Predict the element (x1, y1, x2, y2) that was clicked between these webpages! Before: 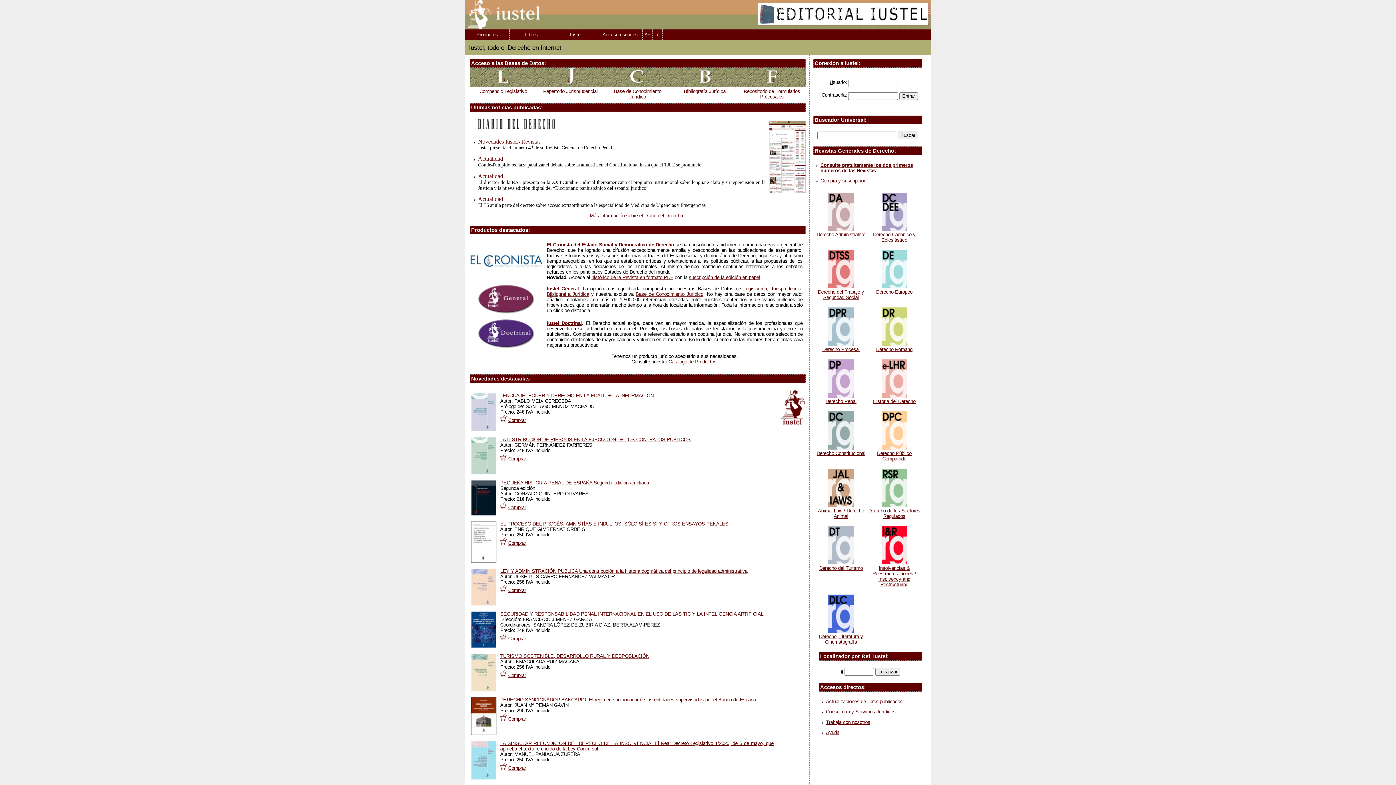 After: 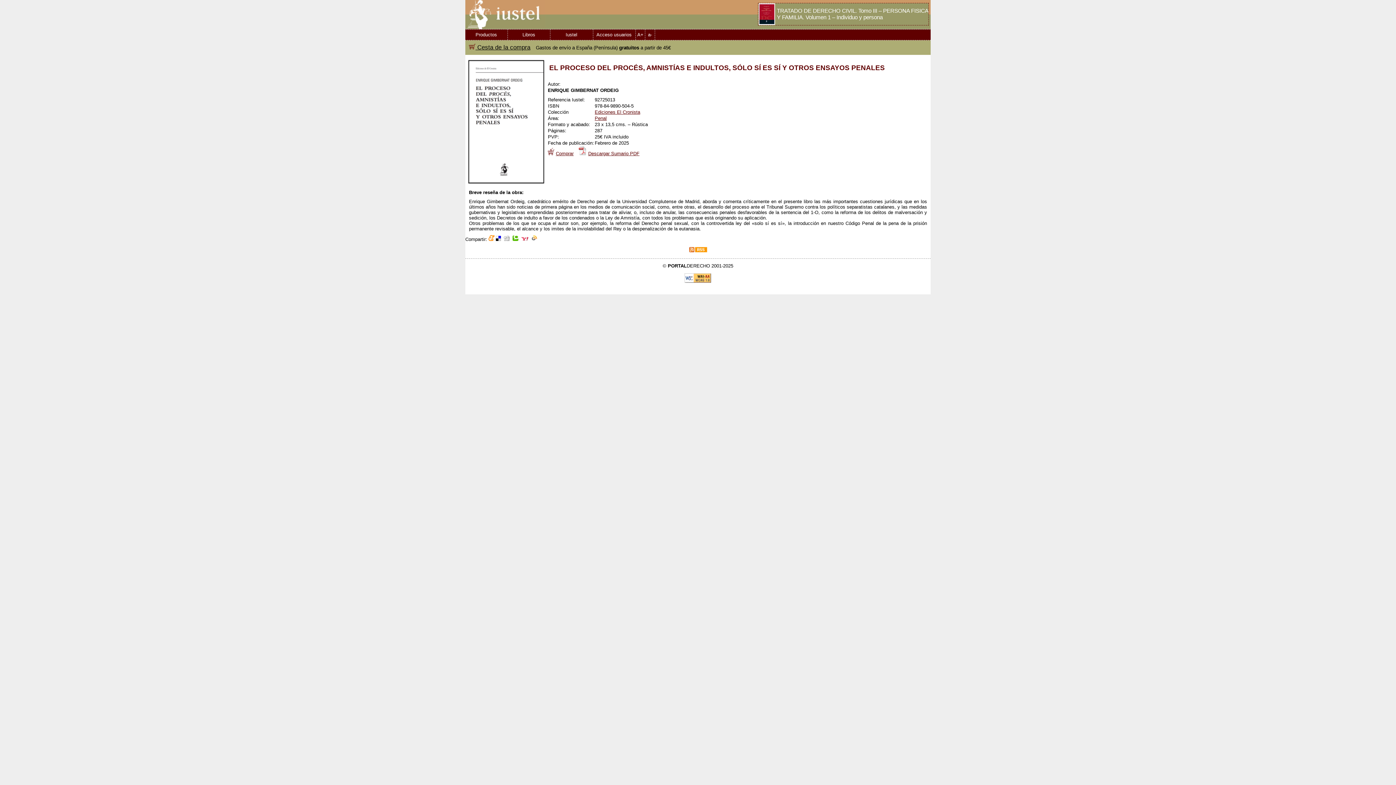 Action: bbox: (470, 560, 497, 565)